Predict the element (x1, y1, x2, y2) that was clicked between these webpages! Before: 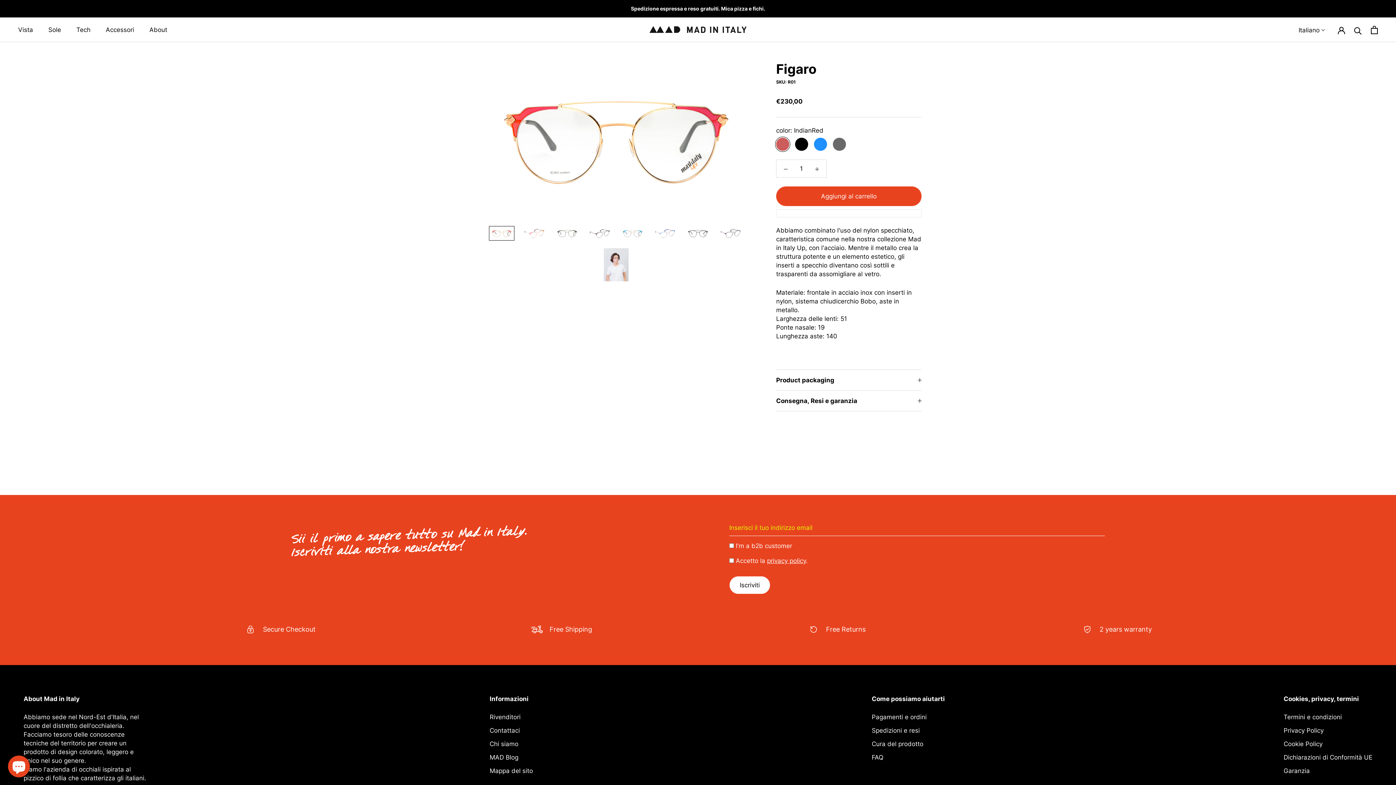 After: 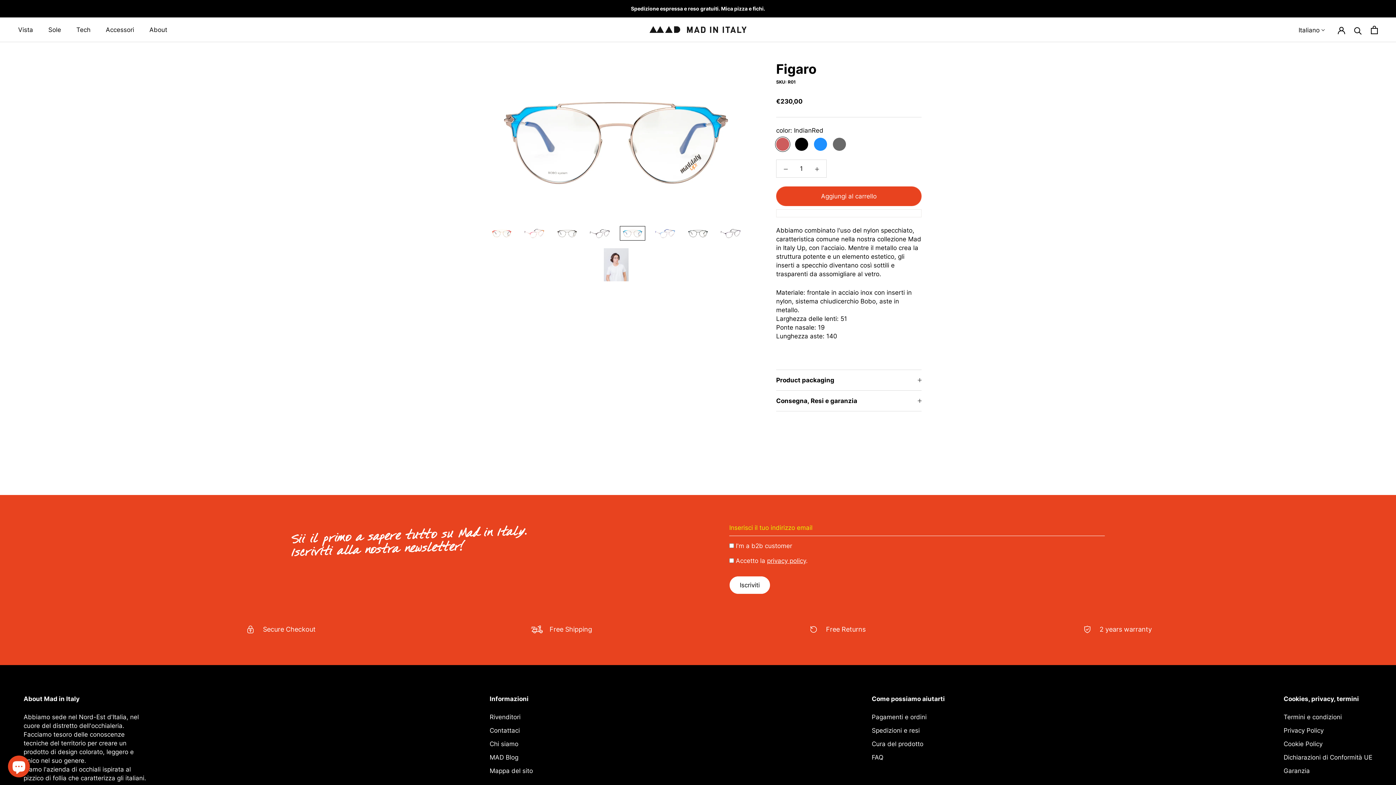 Action: bbox: (620, 226, 645, 240)